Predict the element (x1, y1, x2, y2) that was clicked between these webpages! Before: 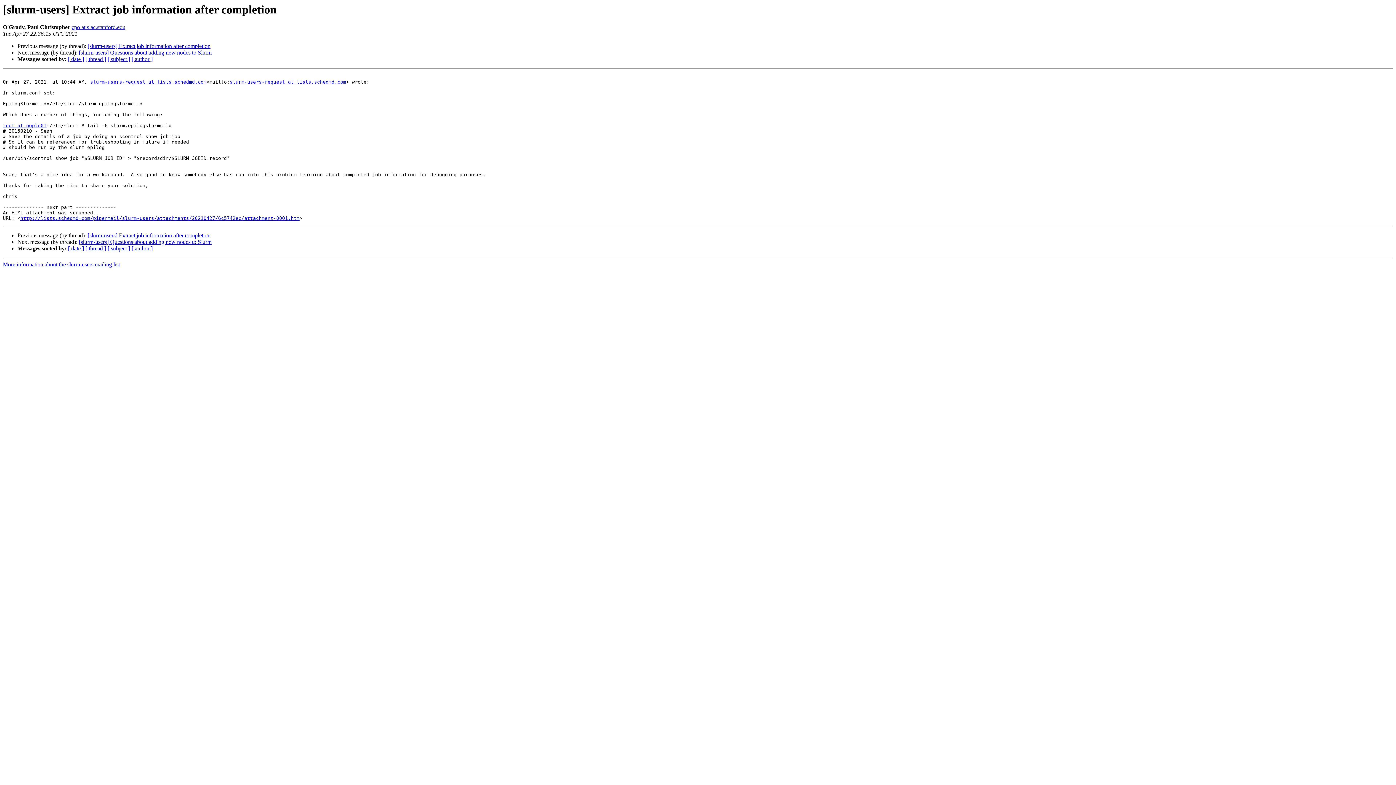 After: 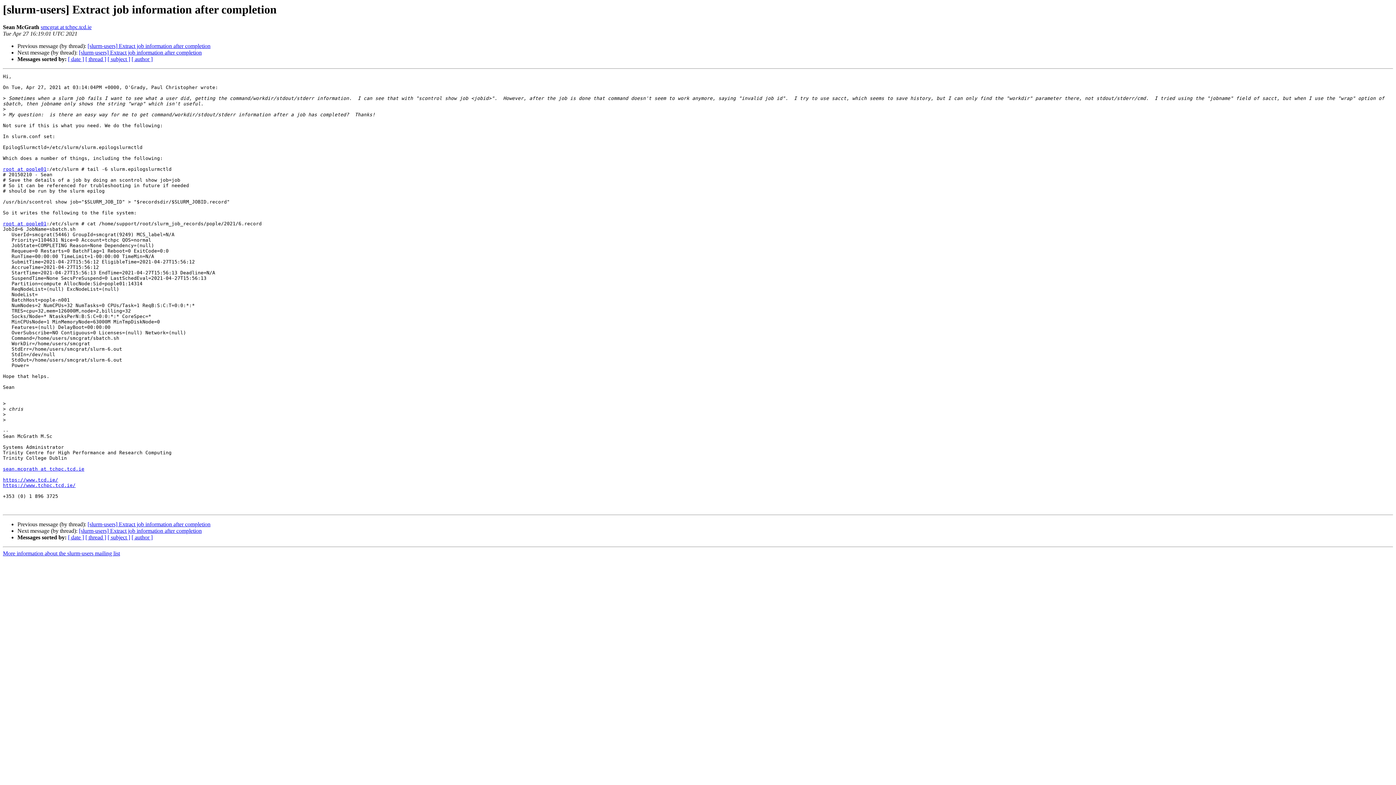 Action: bbox: (87, 43, 210, 49) label: [slurm-users] Extract job information after completion